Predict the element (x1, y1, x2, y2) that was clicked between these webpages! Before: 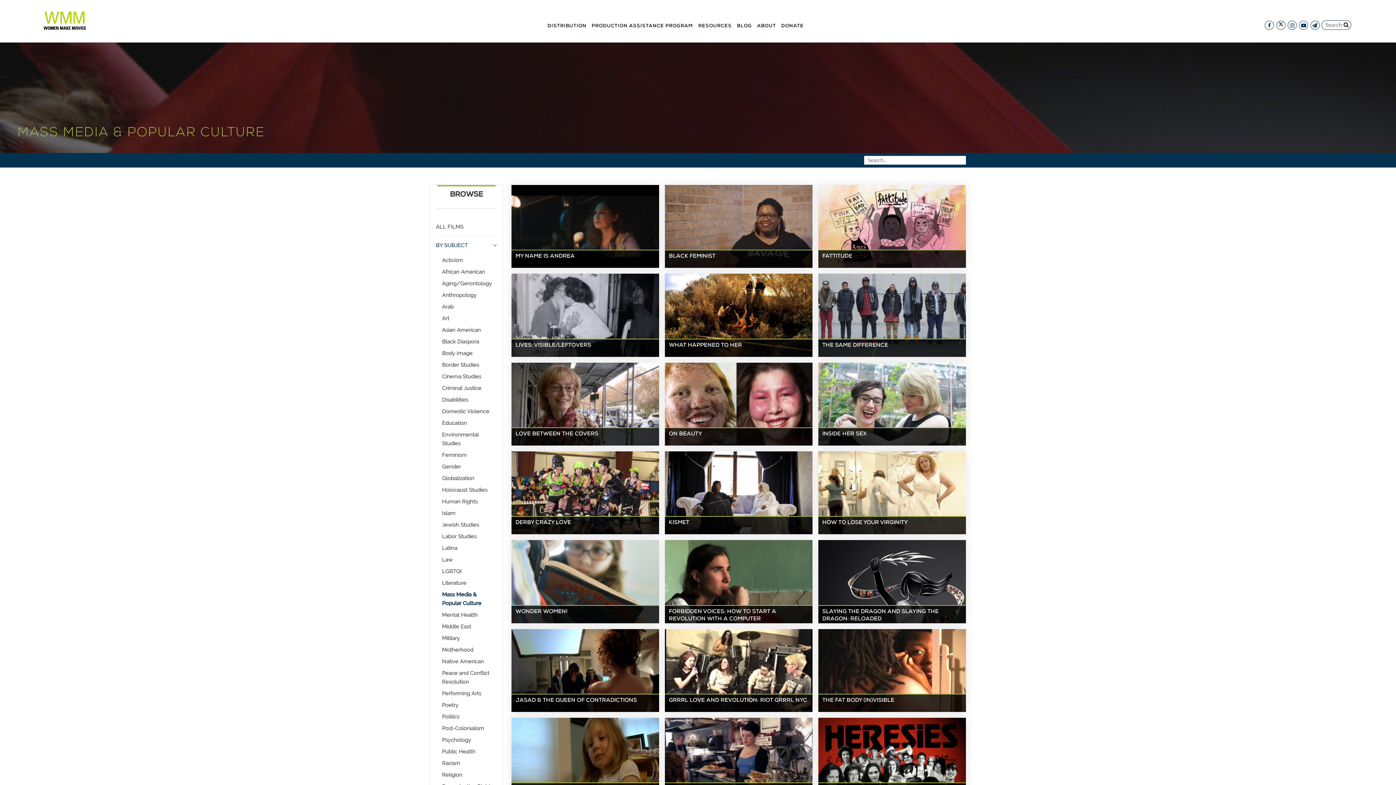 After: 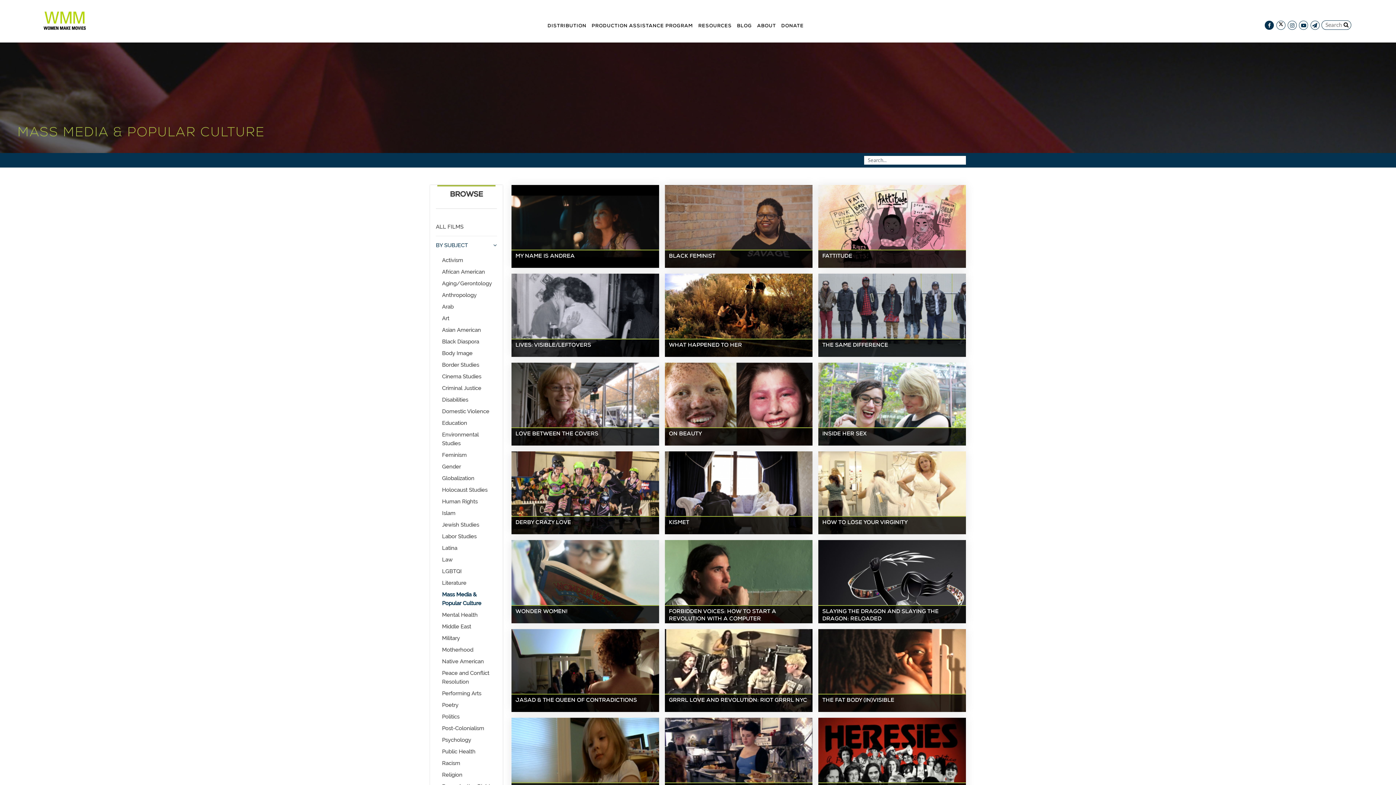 Action: bbox: (1265, 20, 1274, 29)